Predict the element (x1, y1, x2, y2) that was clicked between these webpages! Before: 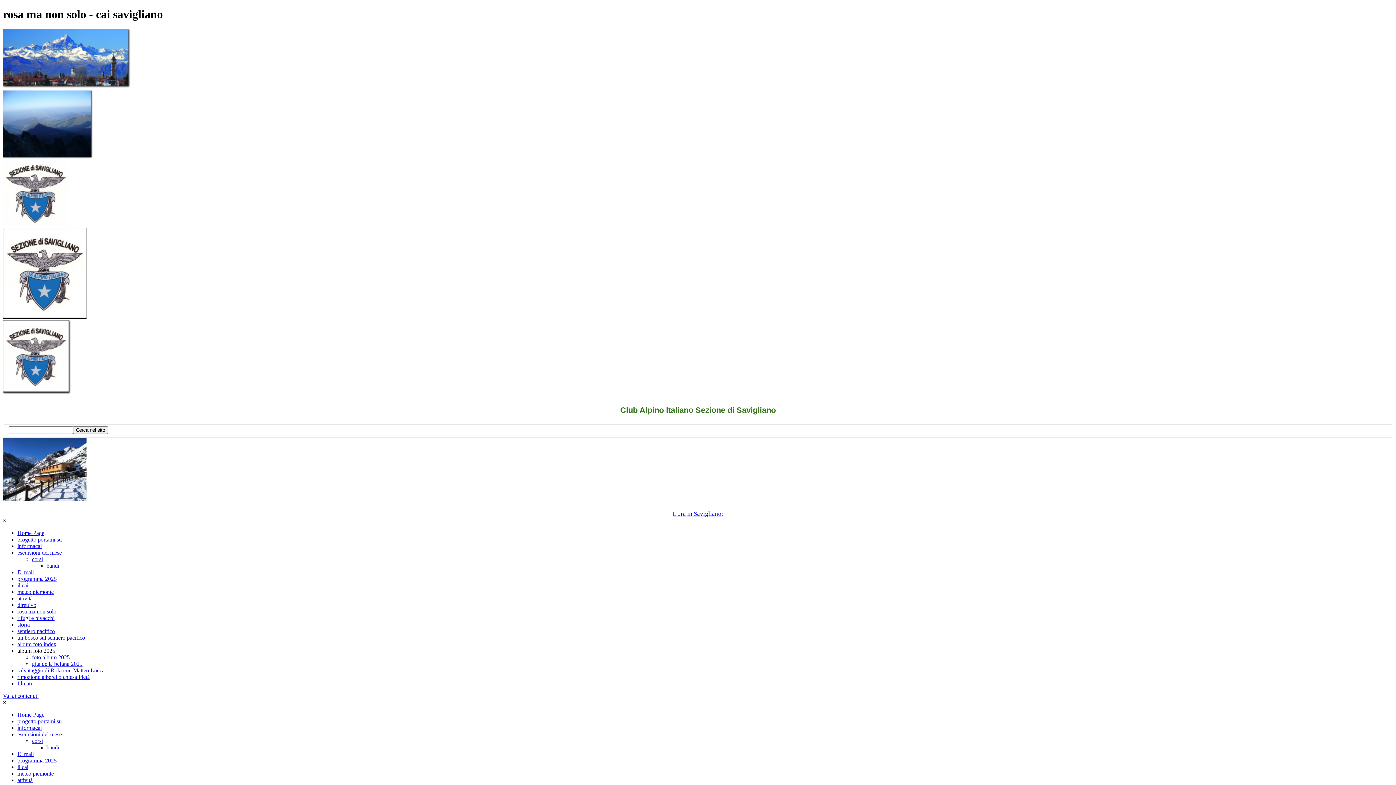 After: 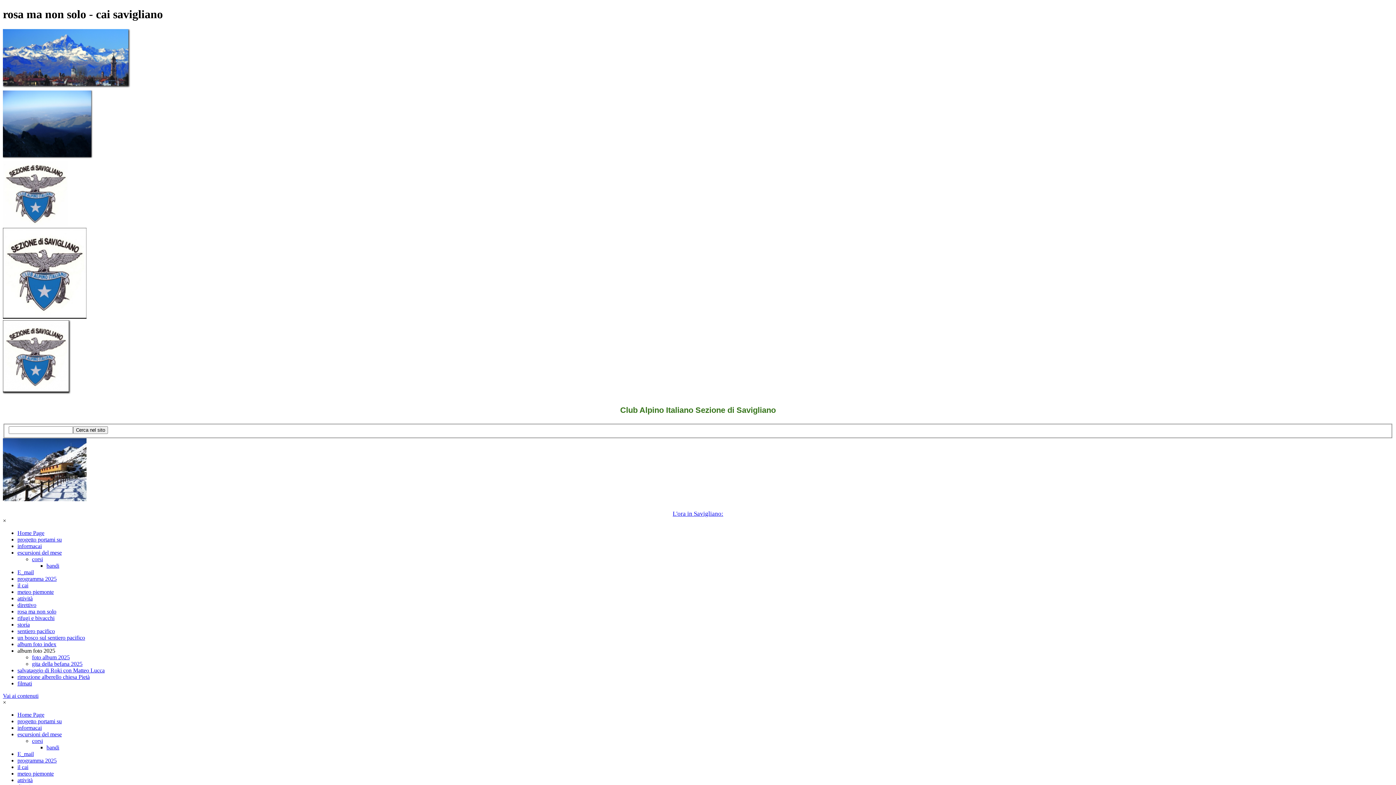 Action: bbox: (17, 543, 41, 549) label: informacai